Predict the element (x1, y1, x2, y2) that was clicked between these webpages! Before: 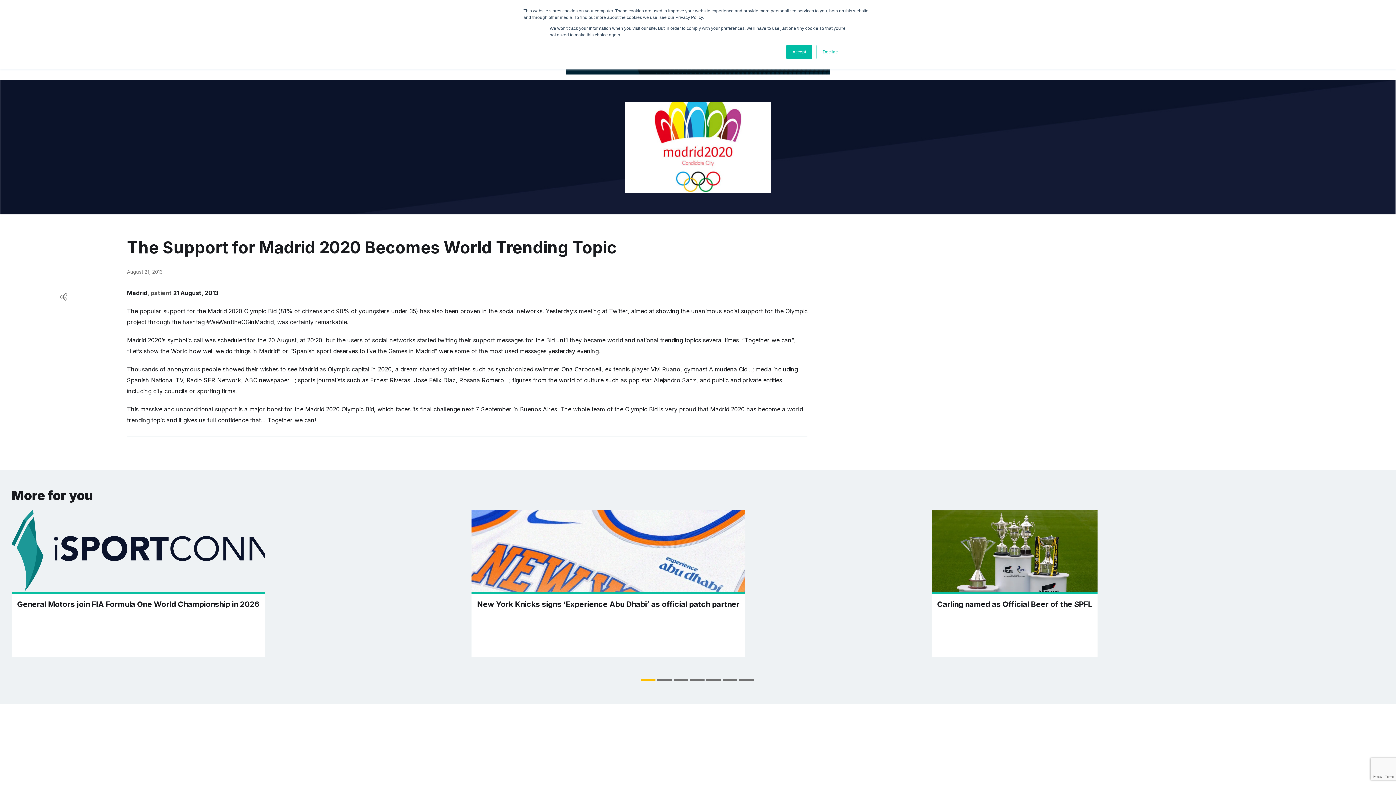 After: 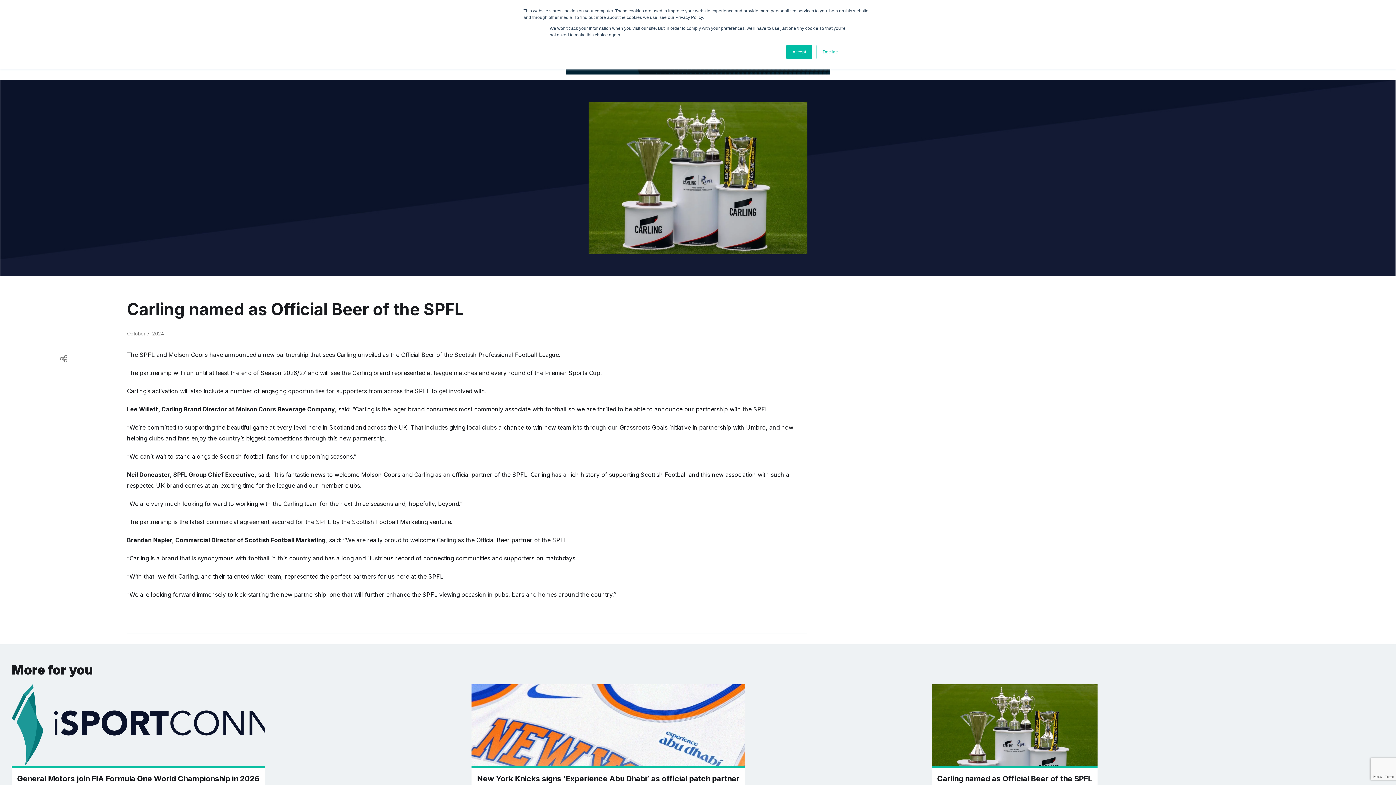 Action: bbox: (931, 510, 1097, 657) label: Carling named as Official Beer of the SPFL